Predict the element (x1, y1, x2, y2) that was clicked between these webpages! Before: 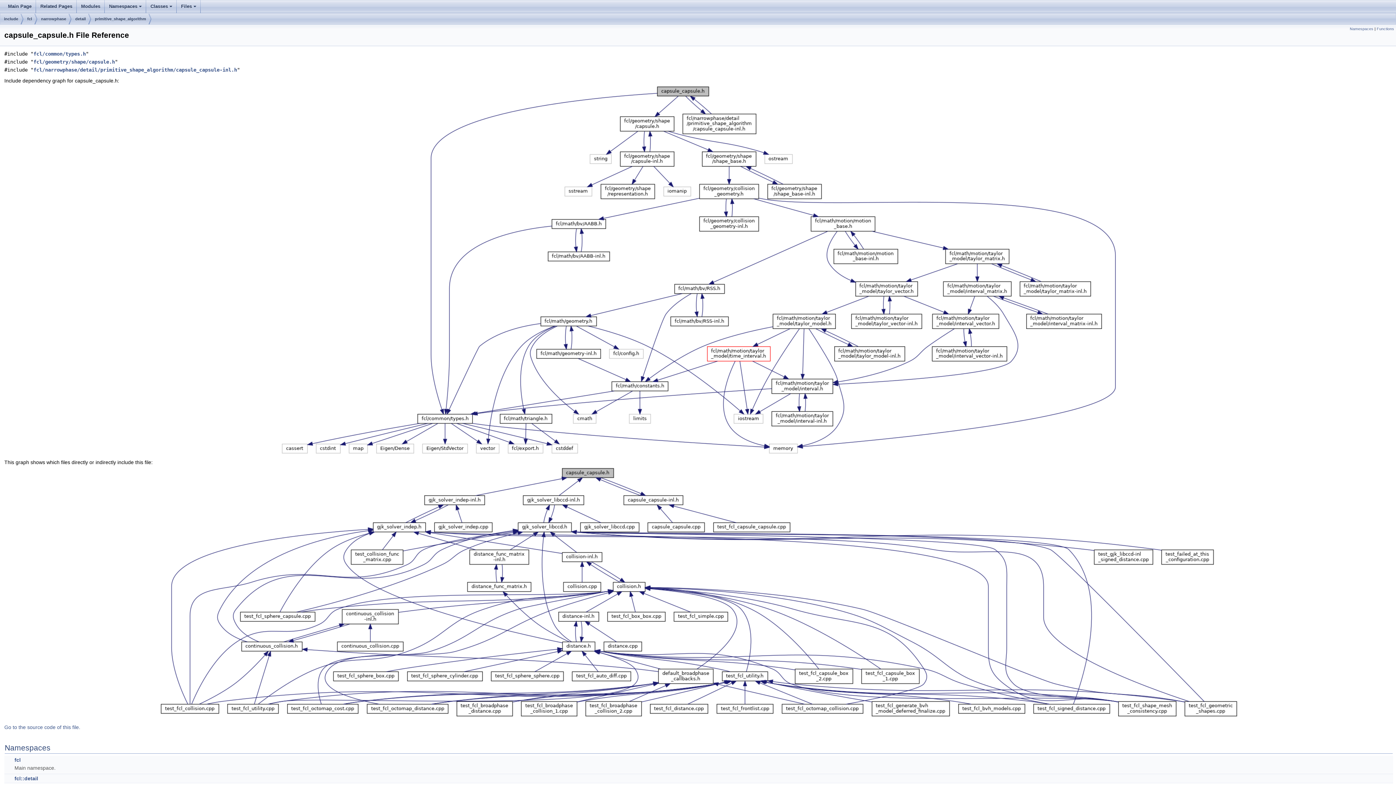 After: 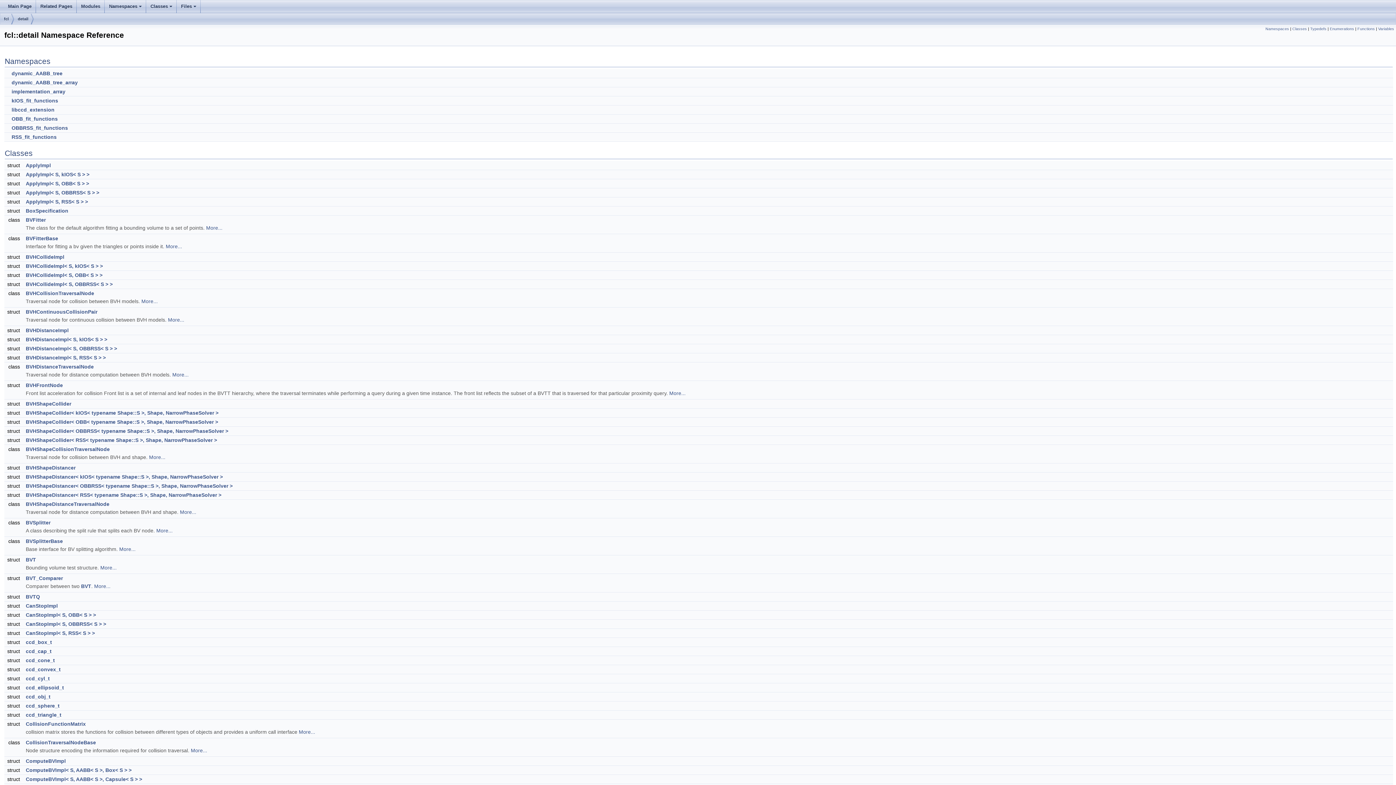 Action: bbox: (14, 776, 38, 781) label: fcl::detail